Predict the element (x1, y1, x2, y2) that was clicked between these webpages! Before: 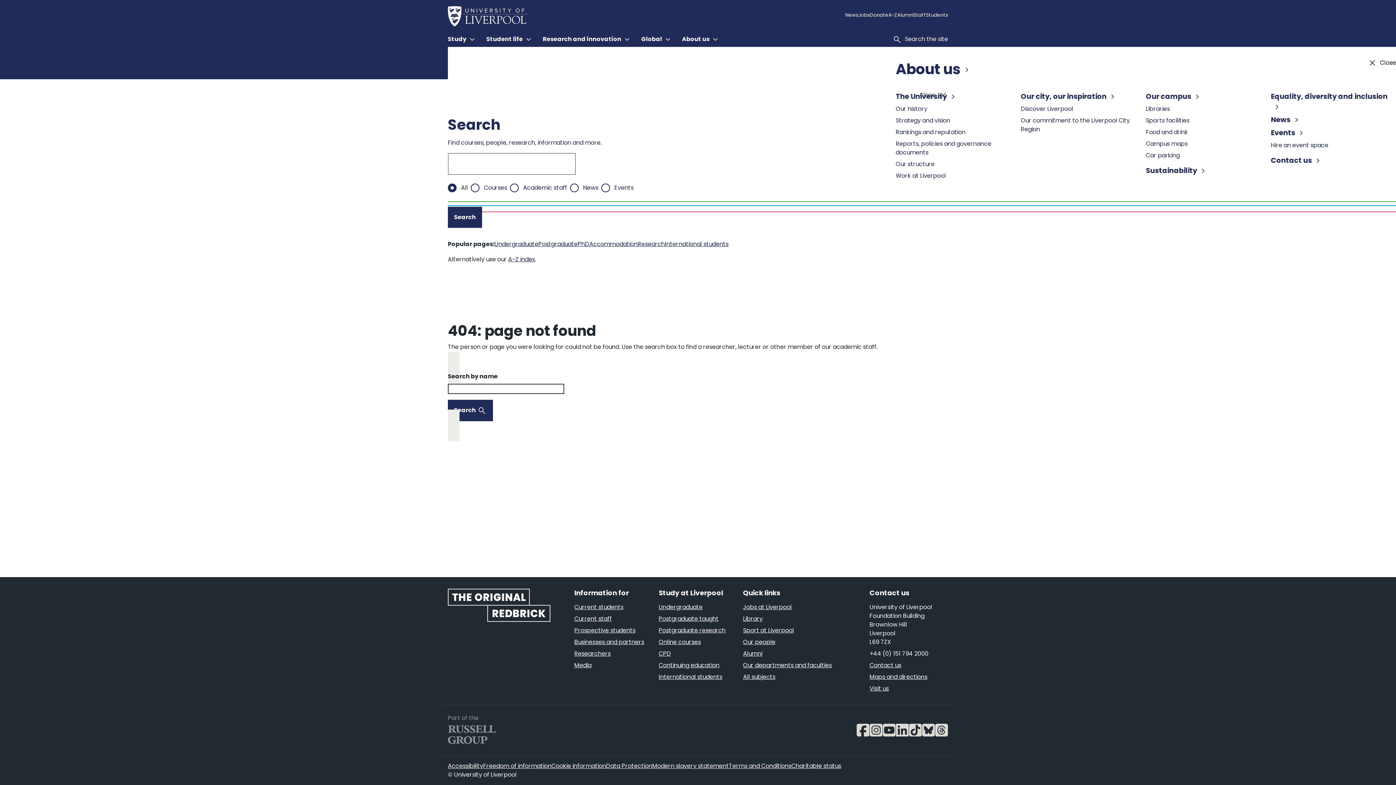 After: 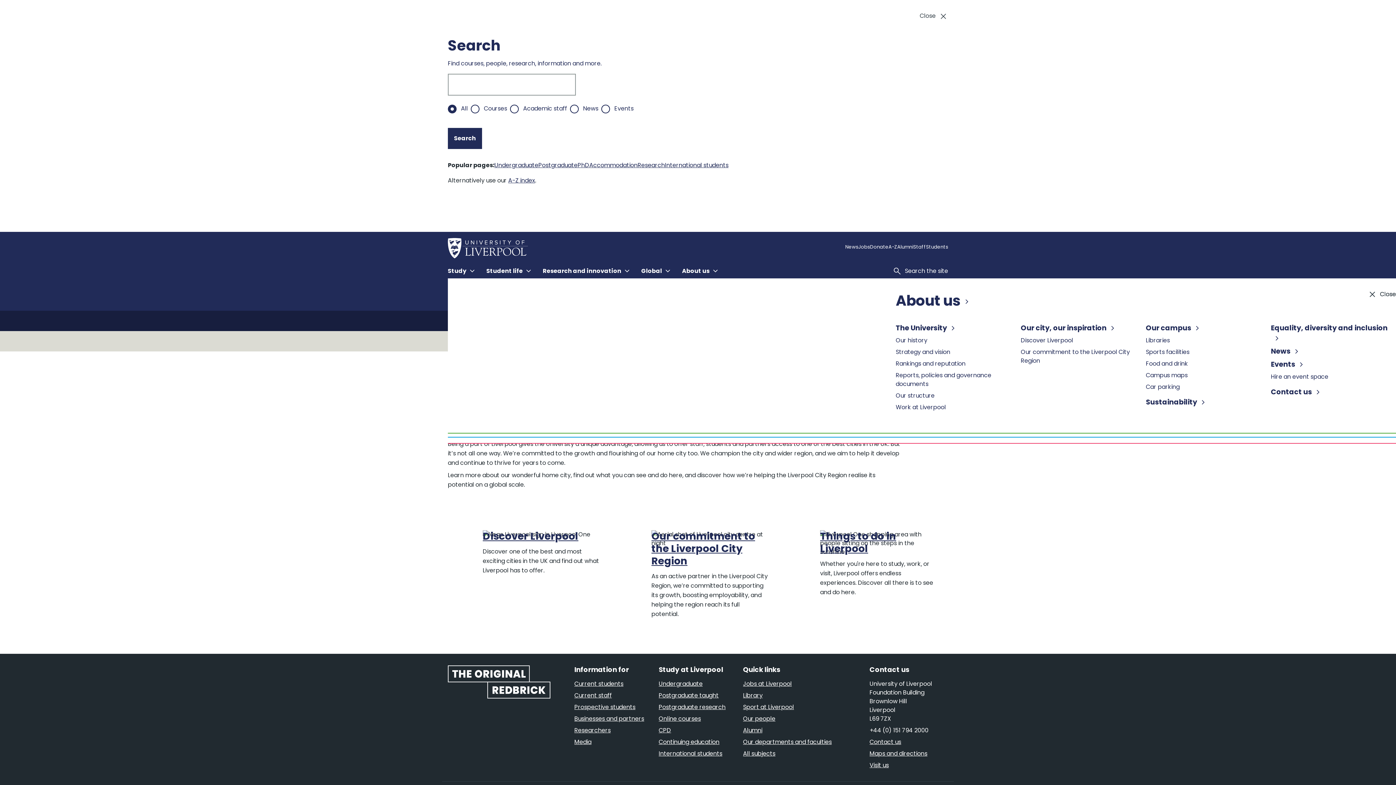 Action: label: Our city, our inspiration bbox: (1021, 106, 1141, 126)